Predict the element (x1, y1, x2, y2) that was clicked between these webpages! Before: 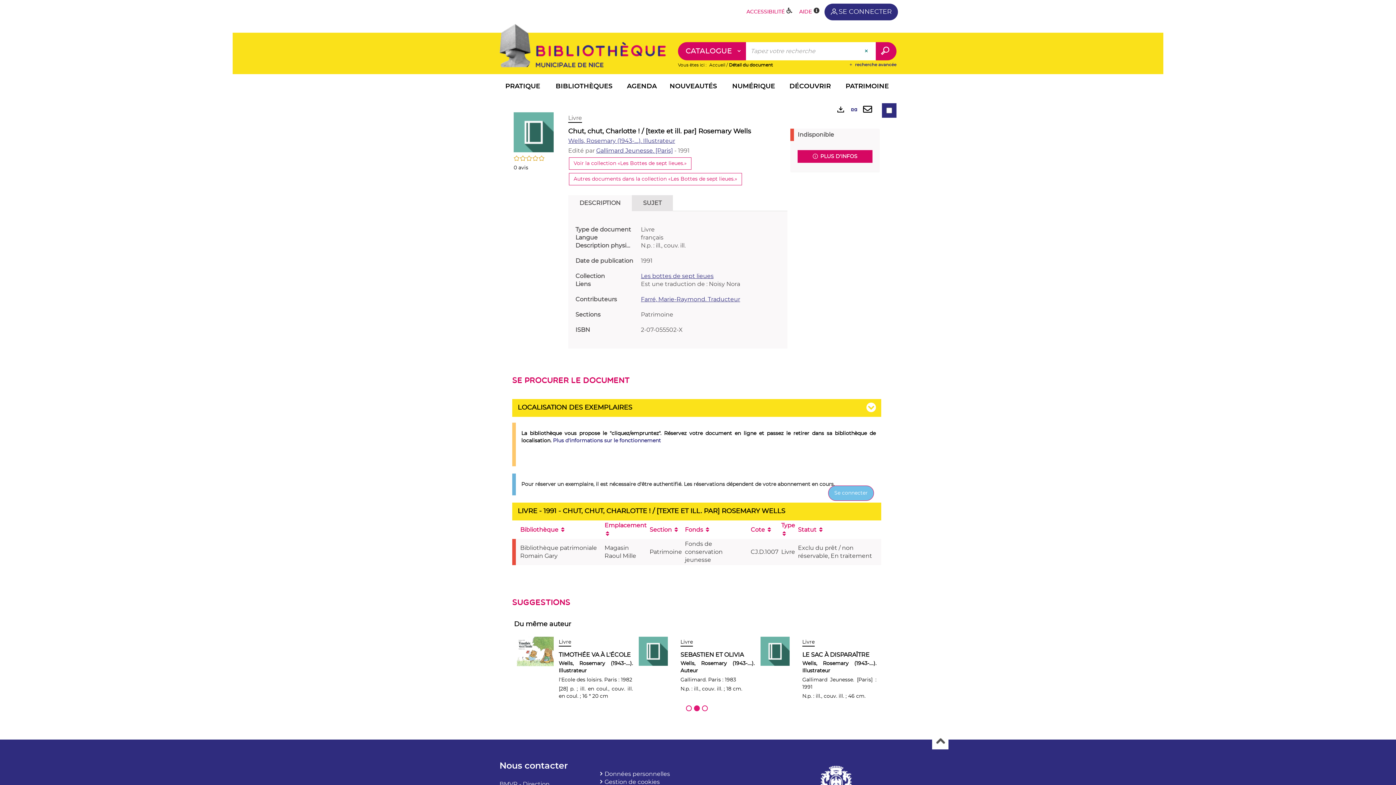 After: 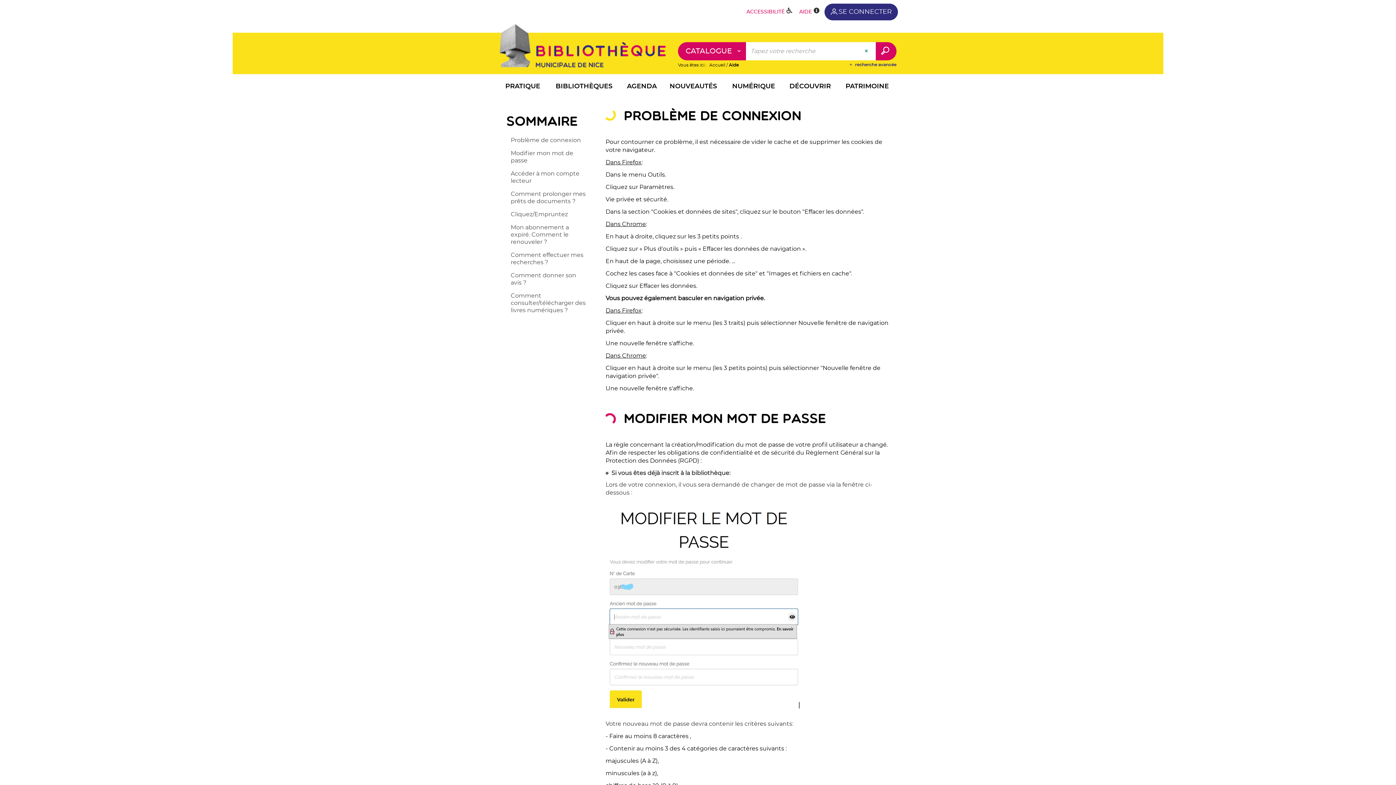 Action: bbox: (795, 4, 815, 19) label: AIDE